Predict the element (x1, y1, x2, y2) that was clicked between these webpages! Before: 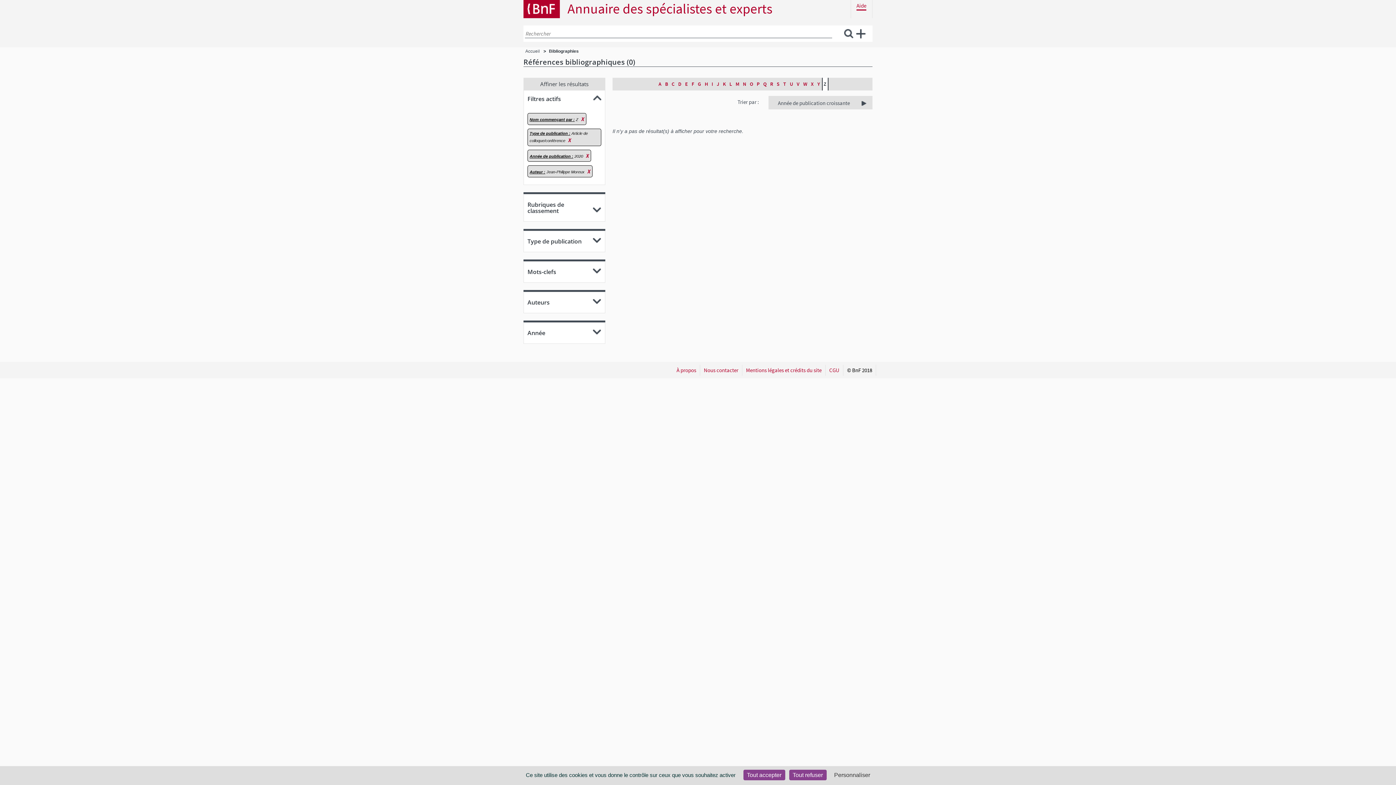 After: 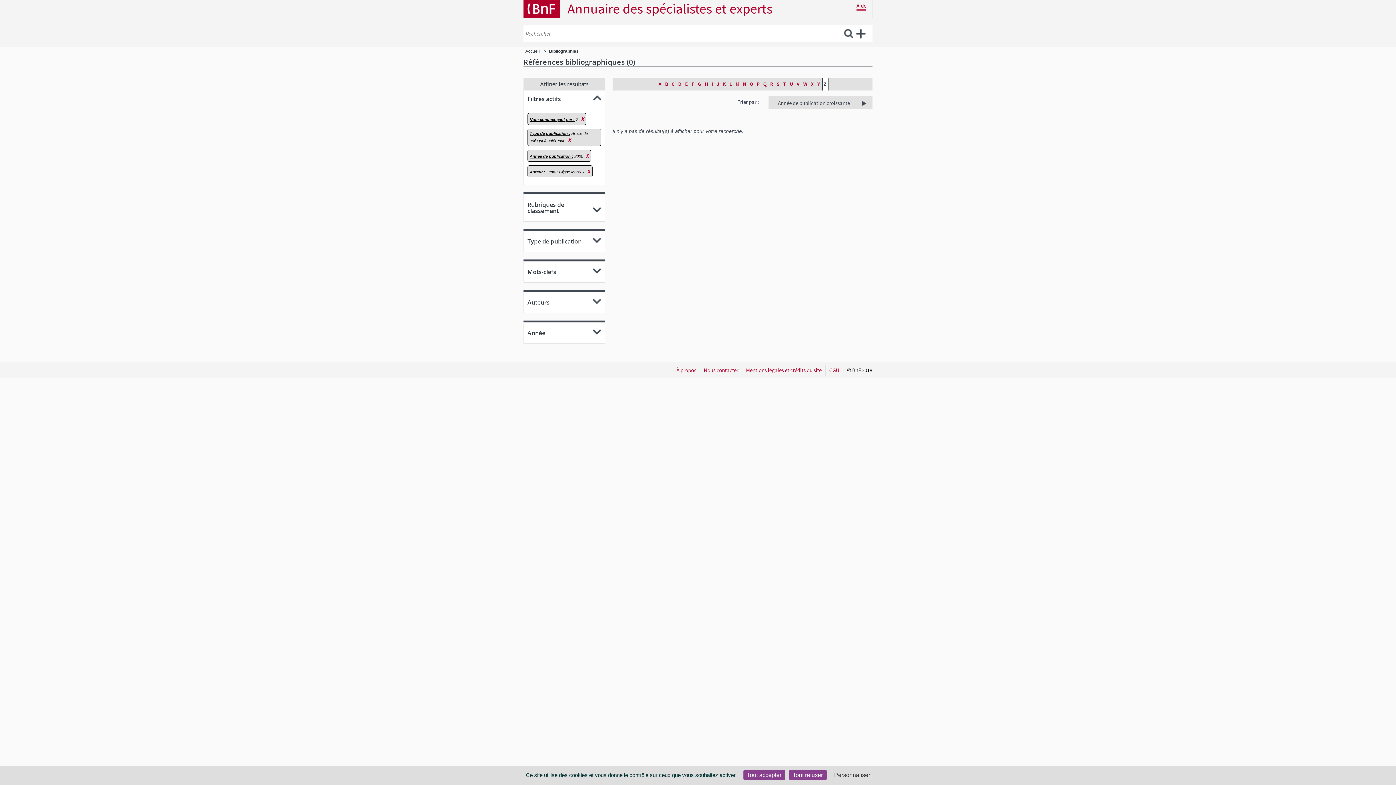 Action: bbox: (523, 2, 558, 14)